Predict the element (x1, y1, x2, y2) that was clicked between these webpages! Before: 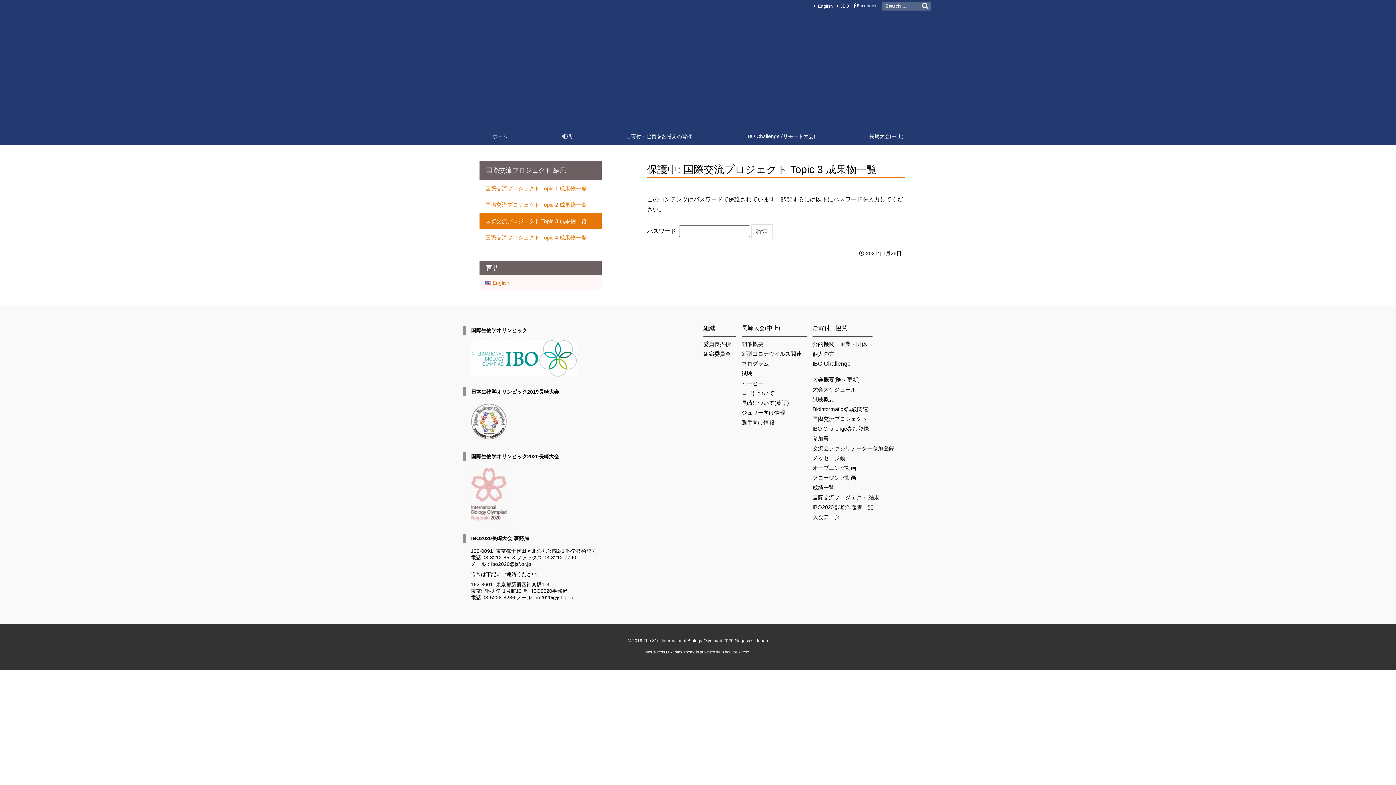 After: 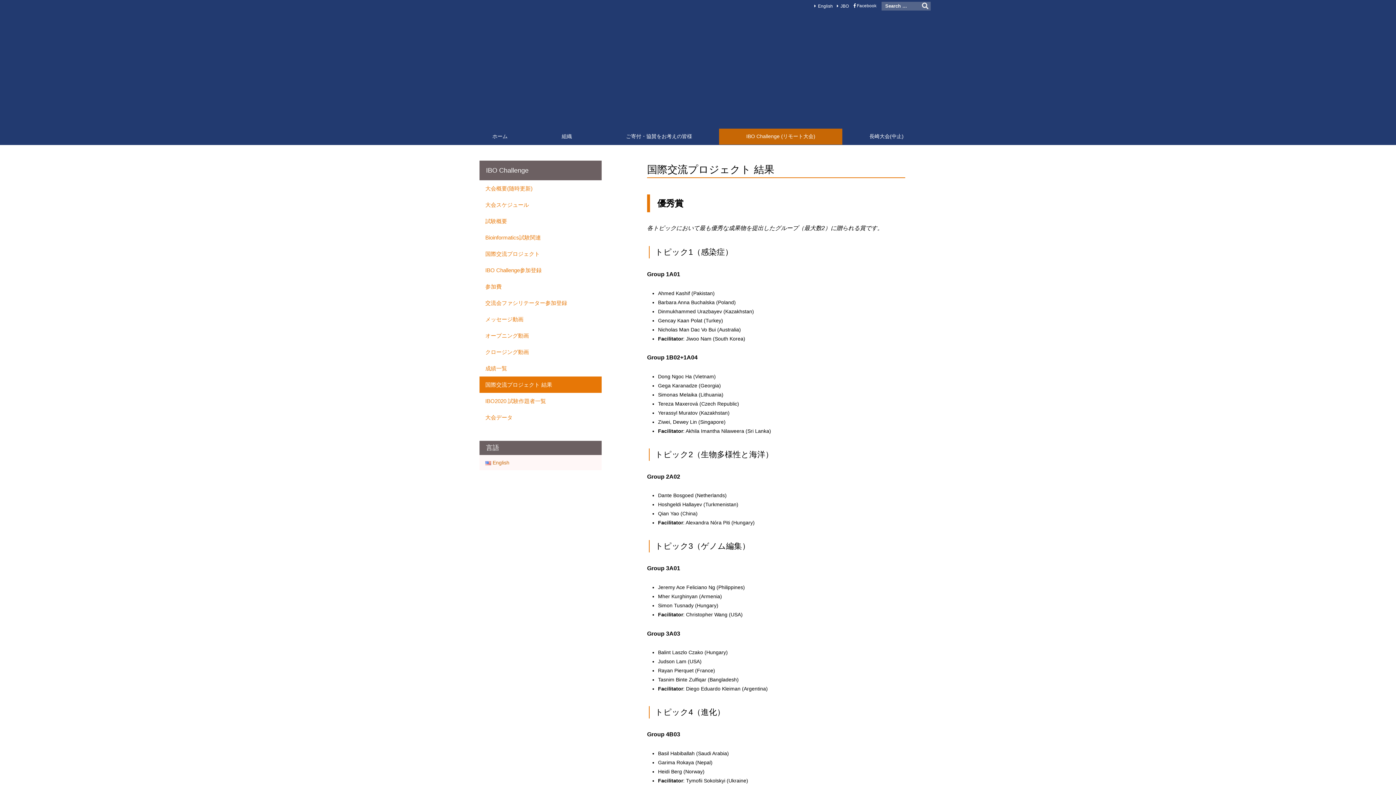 Action: label: 国際交流プロジェクト 結果 bbox: (812, 494, 879, 500)